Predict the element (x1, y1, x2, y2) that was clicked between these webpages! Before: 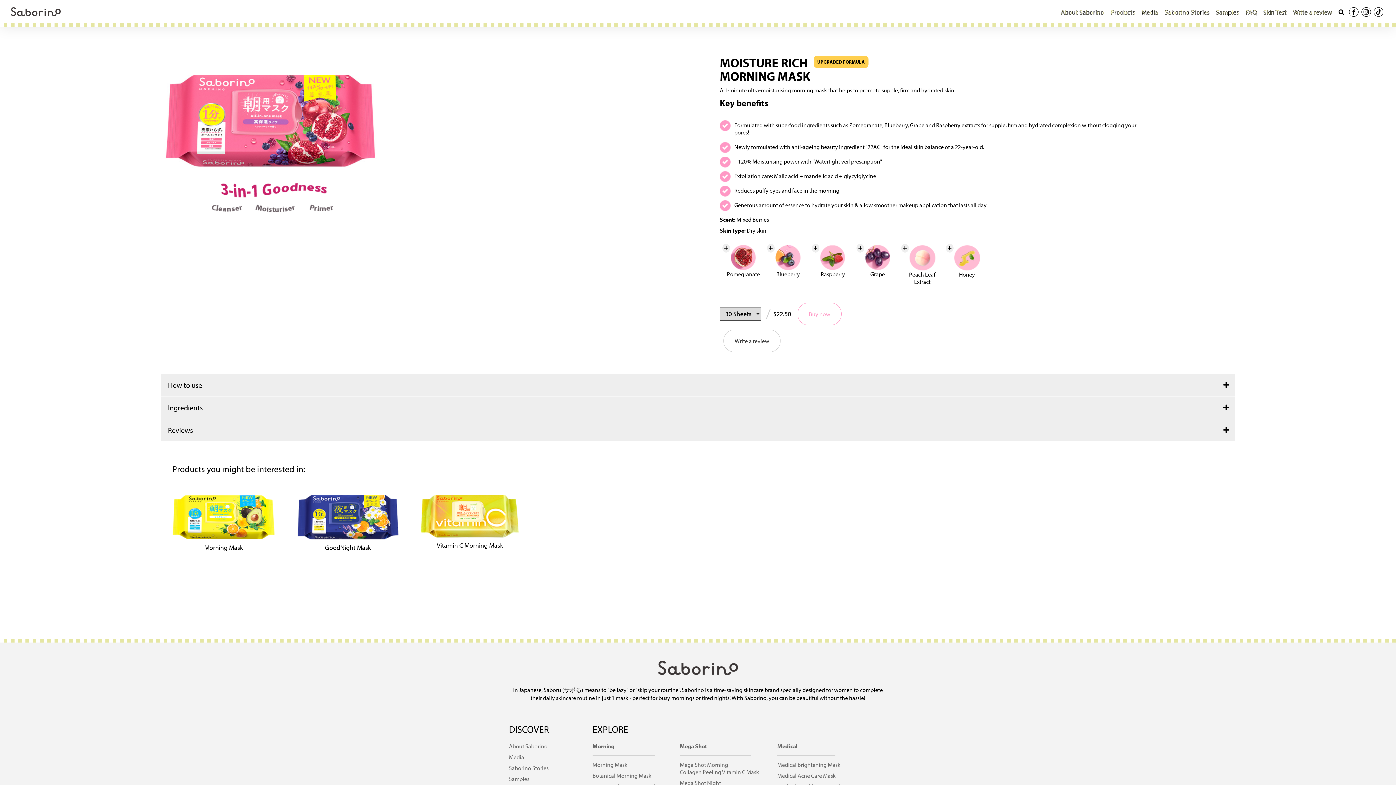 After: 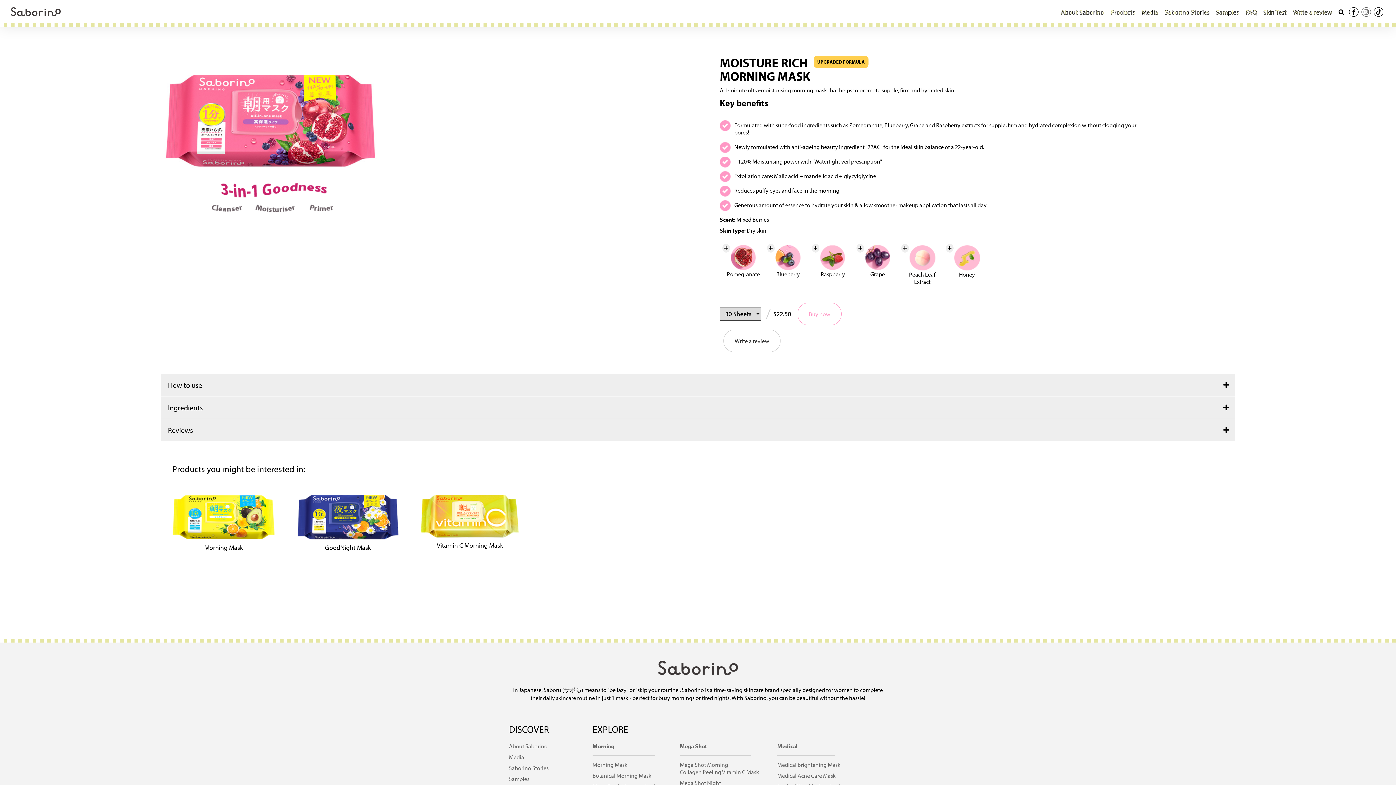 Action: bbox: (1361, 8, 1373, 15)